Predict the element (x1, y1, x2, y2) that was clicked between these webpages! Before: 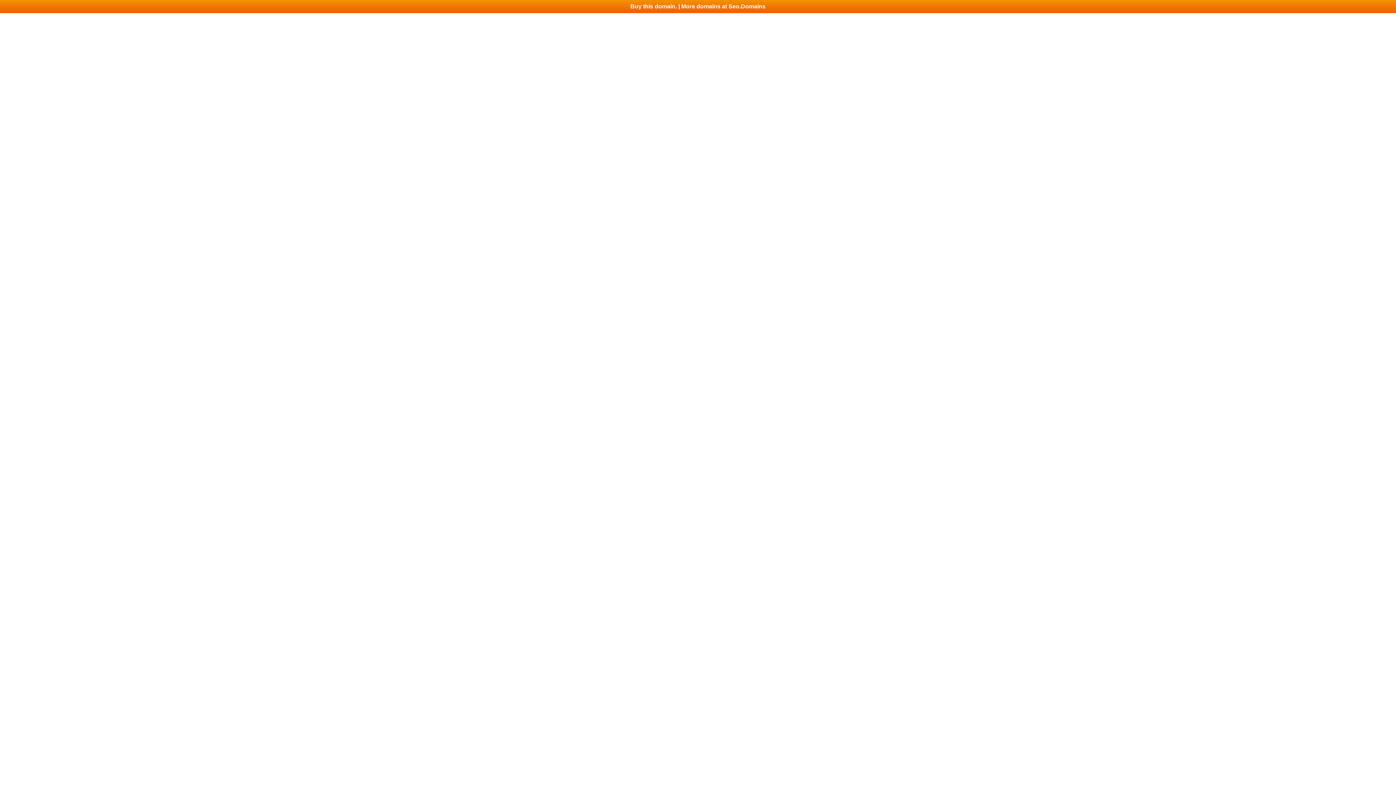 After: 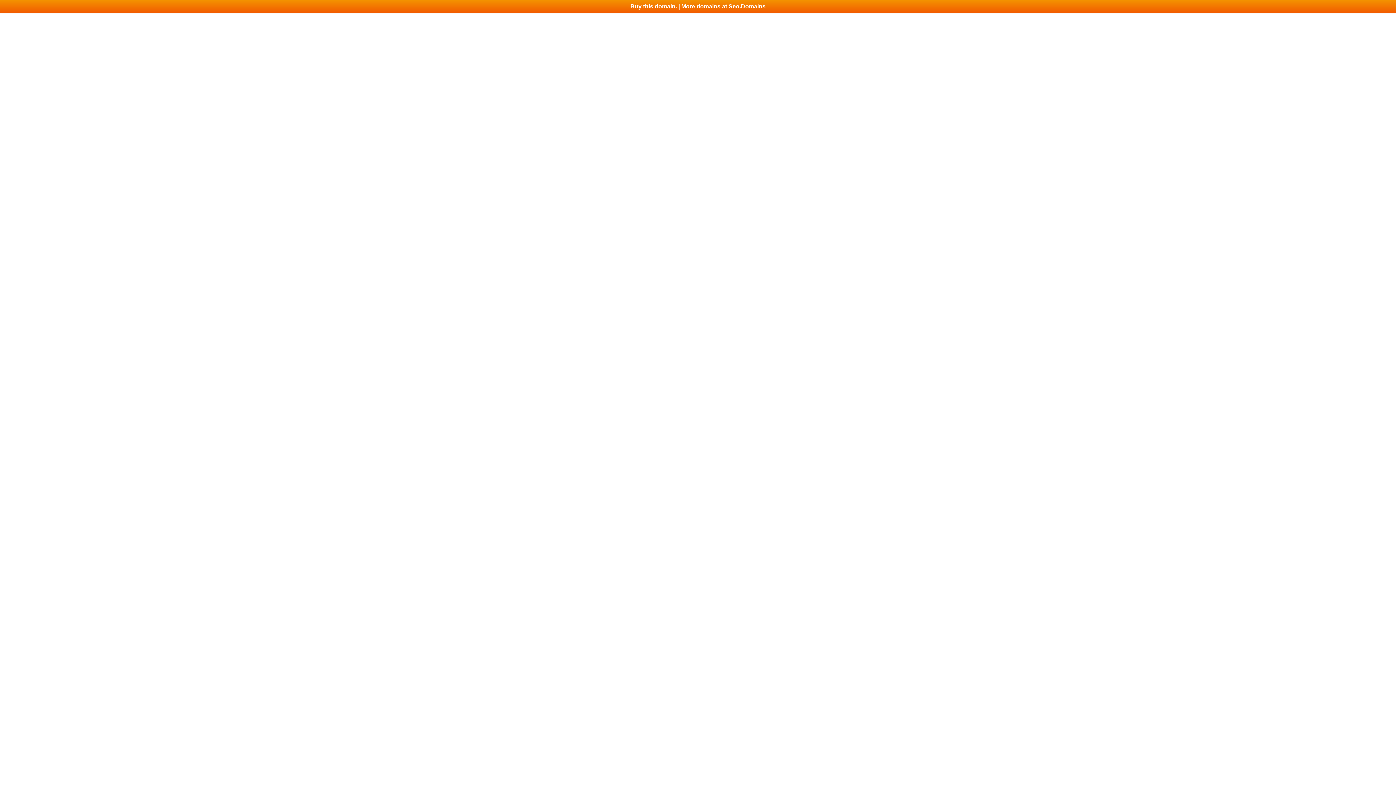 Action: label: Buy this domain. | More domains at Seo.Domains bbox: (0, 0, 1396, 13)